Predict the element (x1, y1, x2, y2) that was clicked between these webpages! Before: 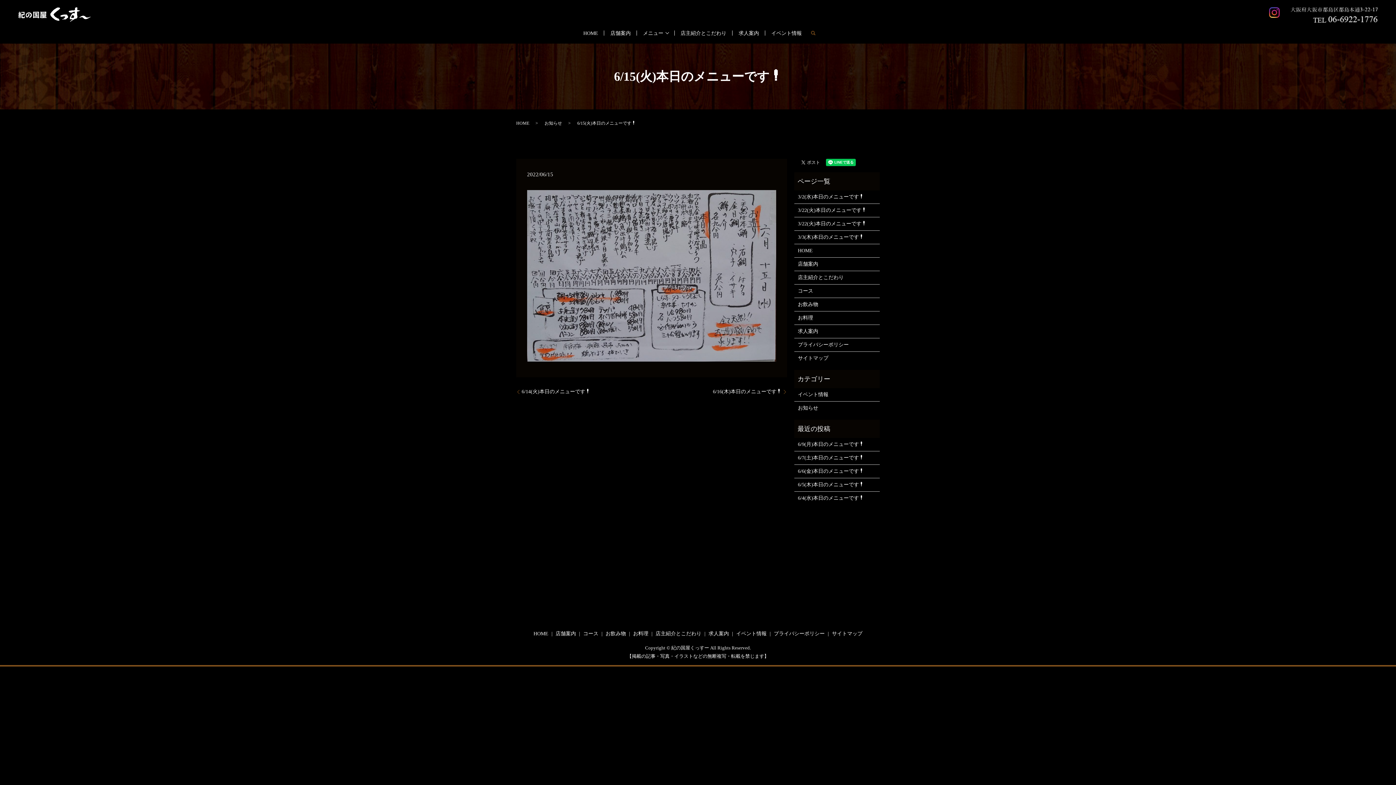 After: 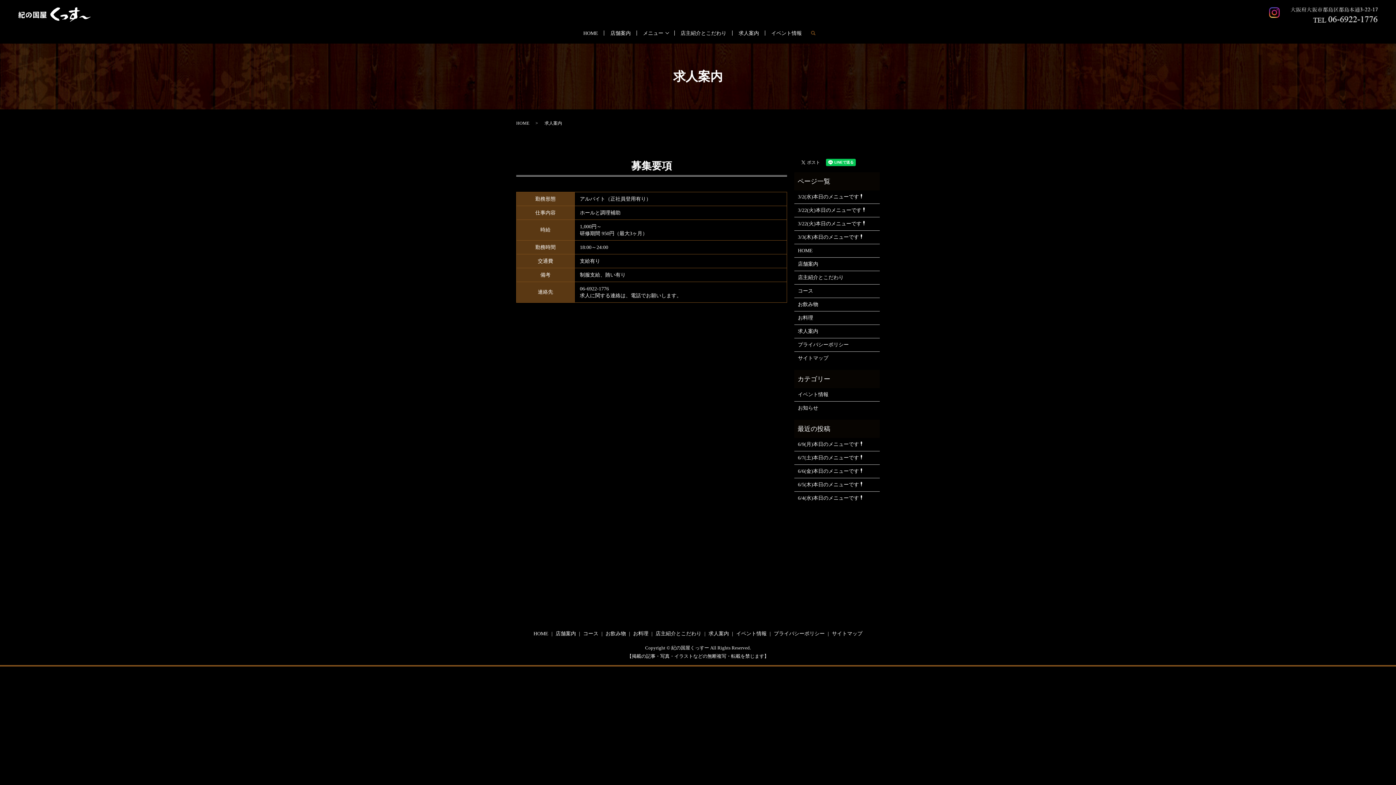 Action: bbox: (798, 327, 876, 335) label: 求人案内